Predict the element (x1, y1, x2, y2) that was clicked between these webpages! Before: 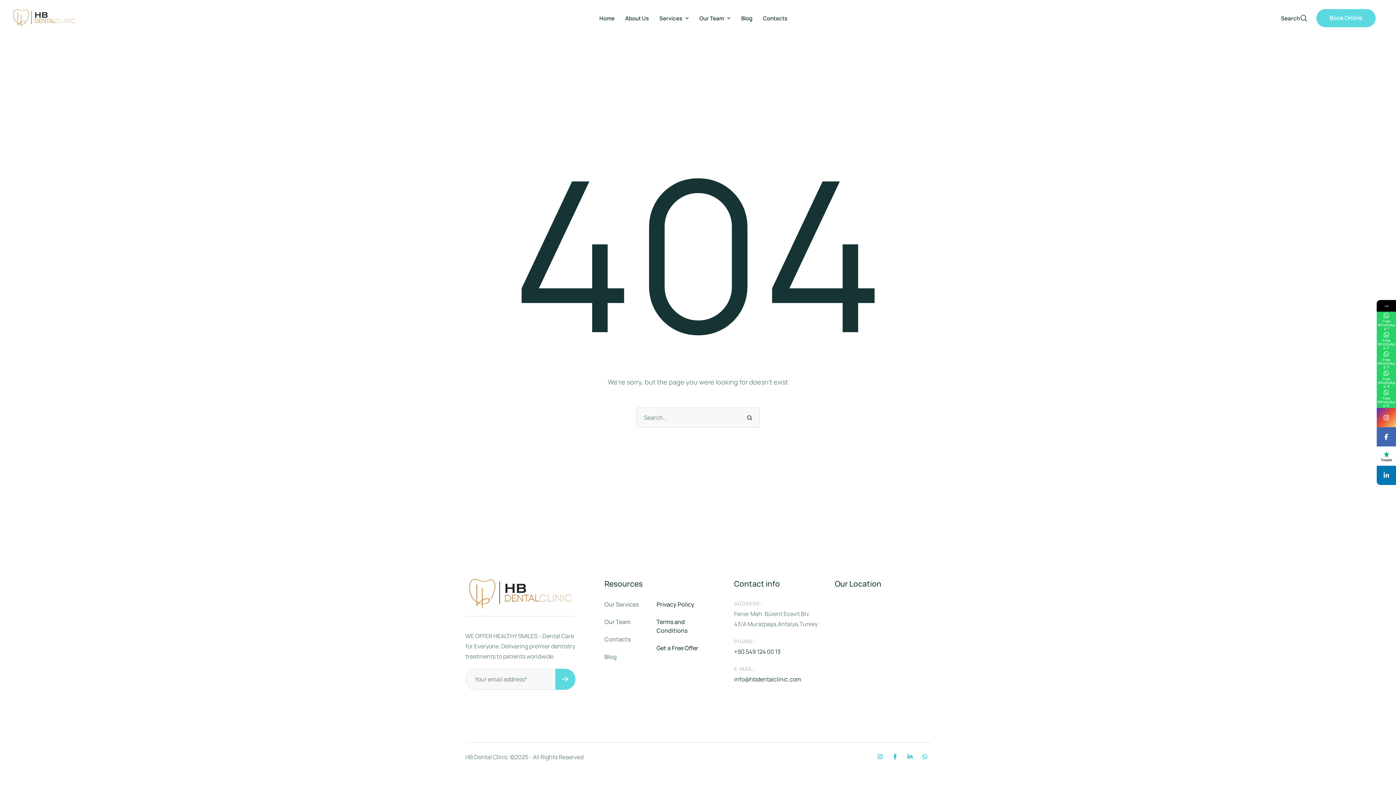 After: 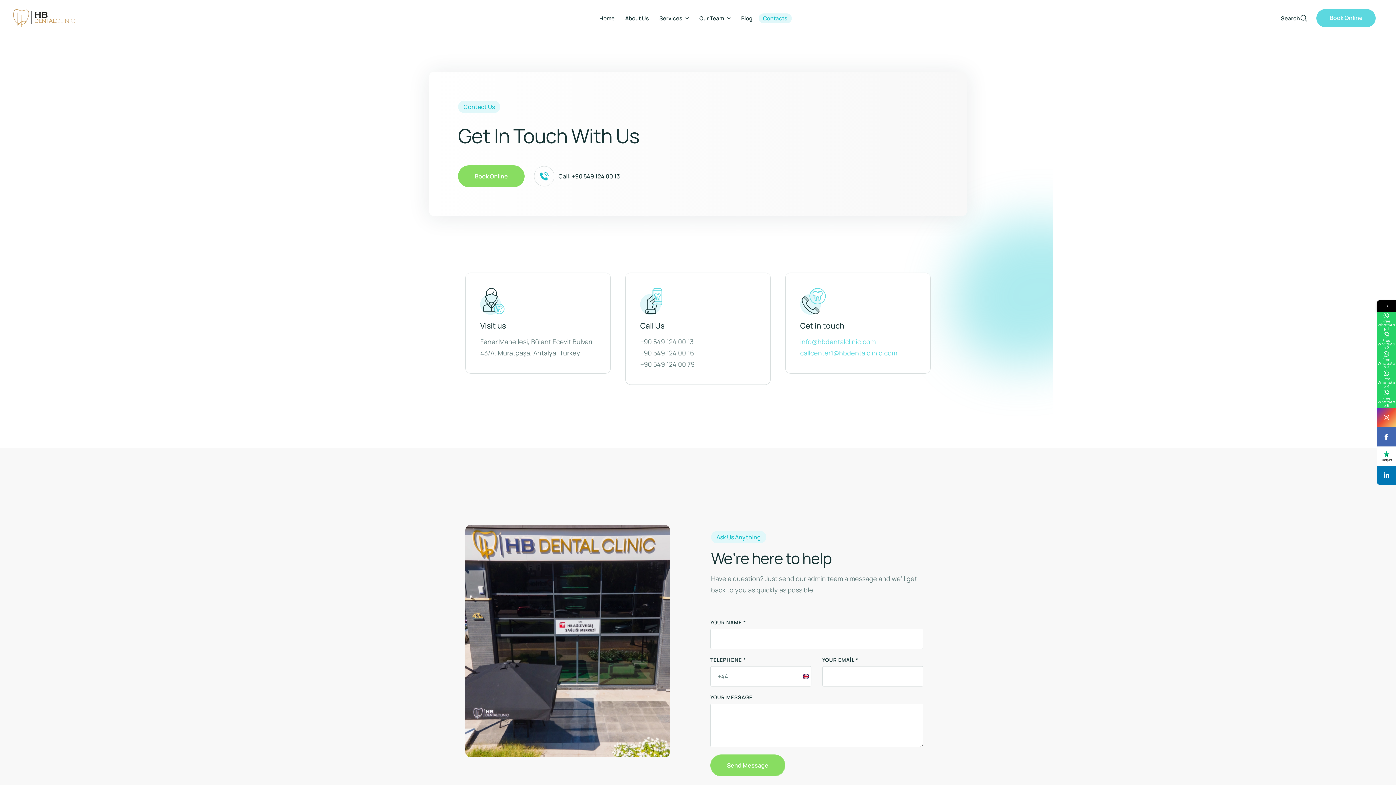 Action: bbox: (758, 13, 791, 23) label: Menu item